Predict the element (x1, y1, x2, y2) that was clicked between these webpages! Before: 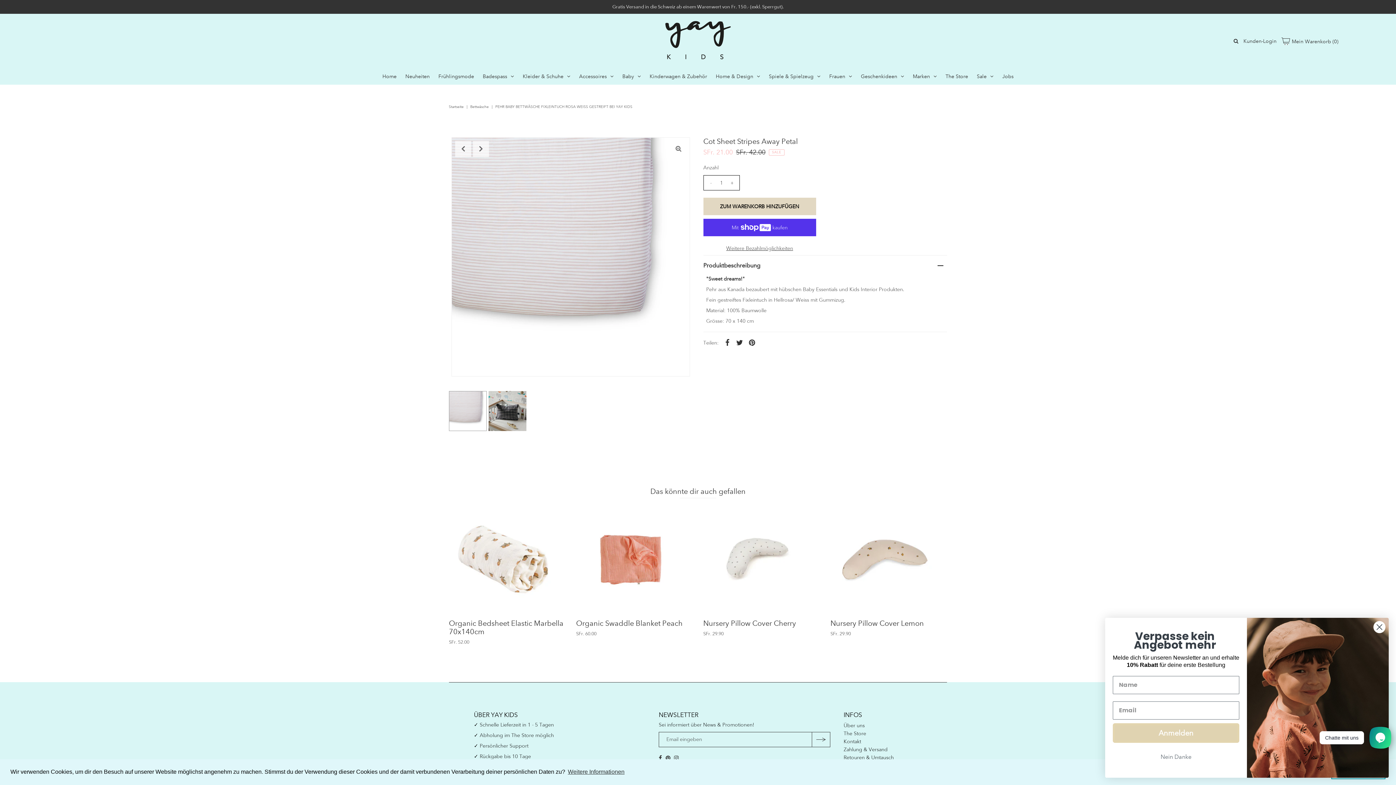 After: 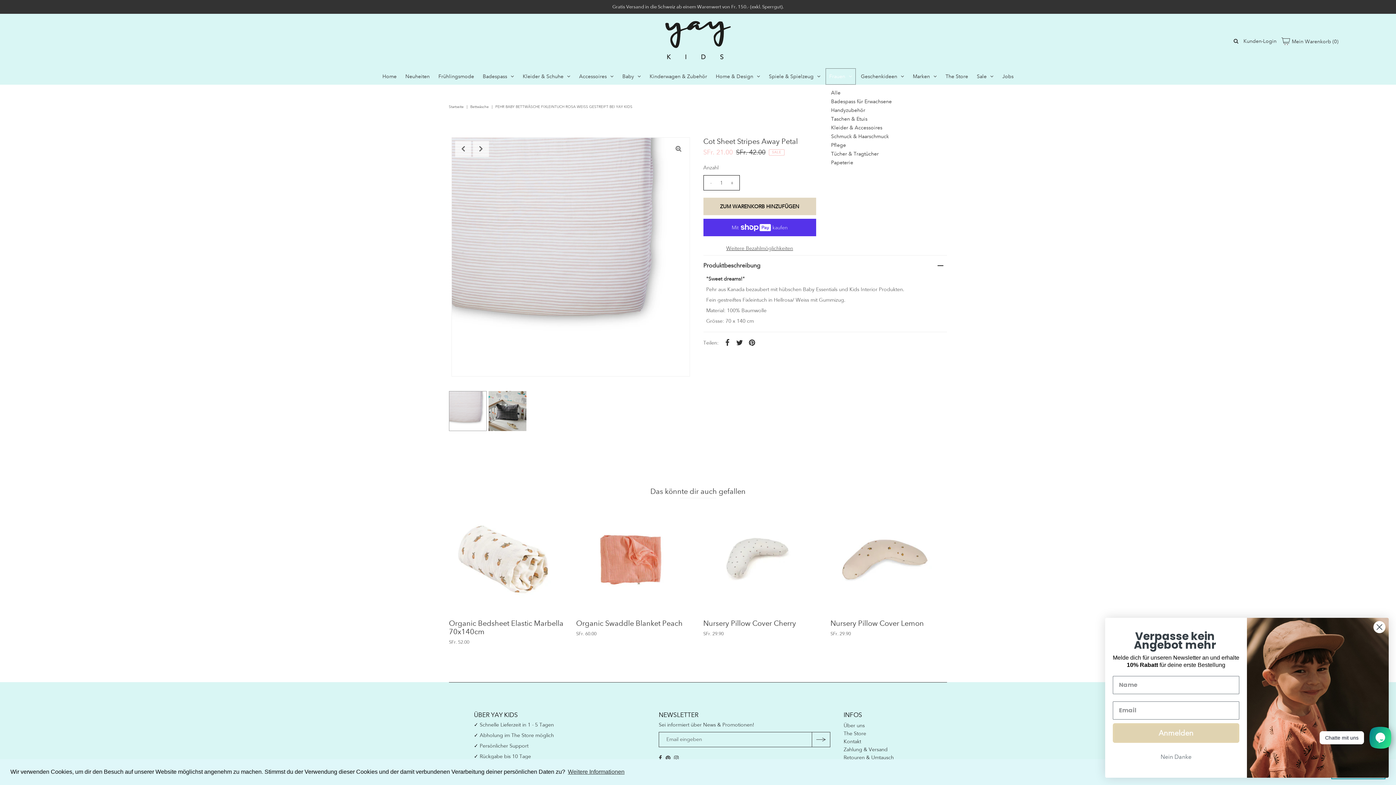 Action: label: Frauen bbox: (825, 68, 855, 84)